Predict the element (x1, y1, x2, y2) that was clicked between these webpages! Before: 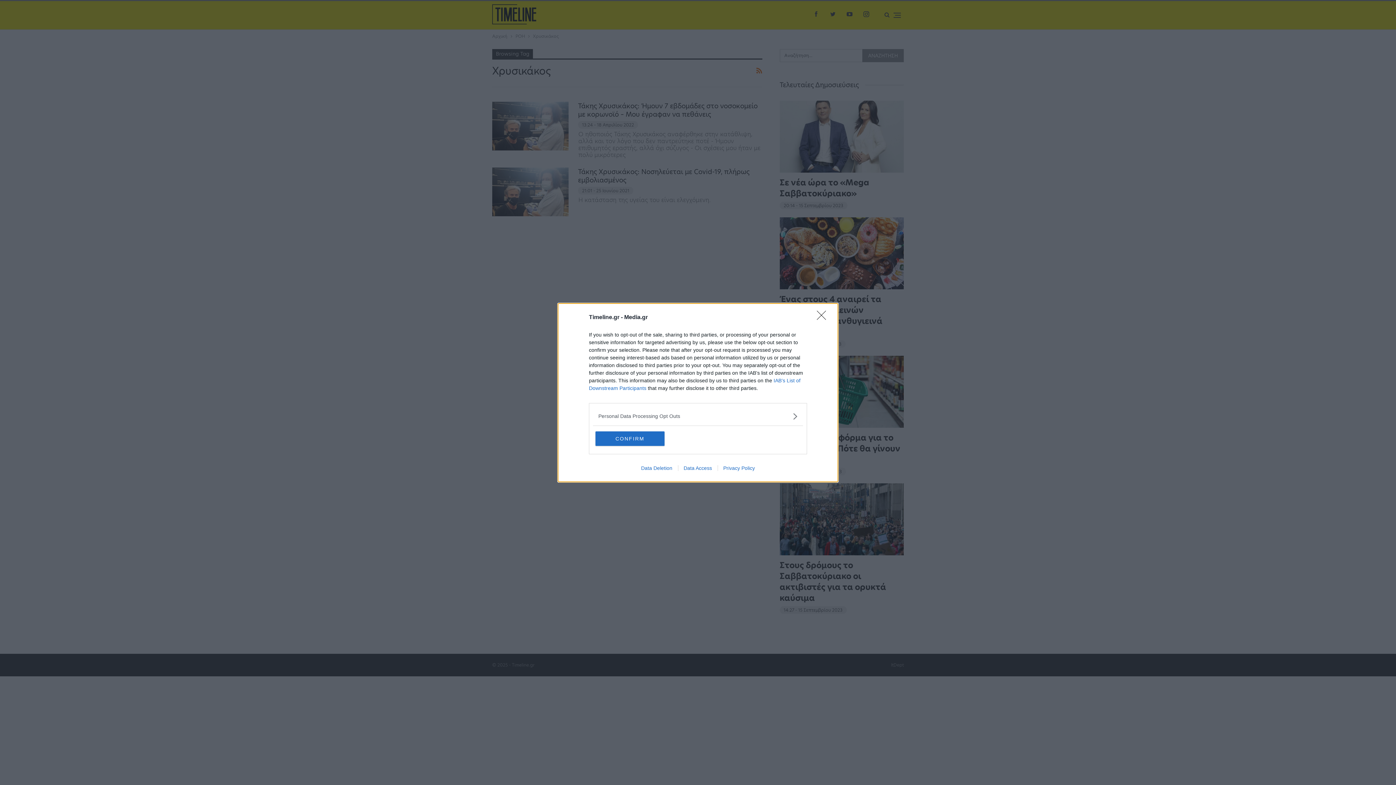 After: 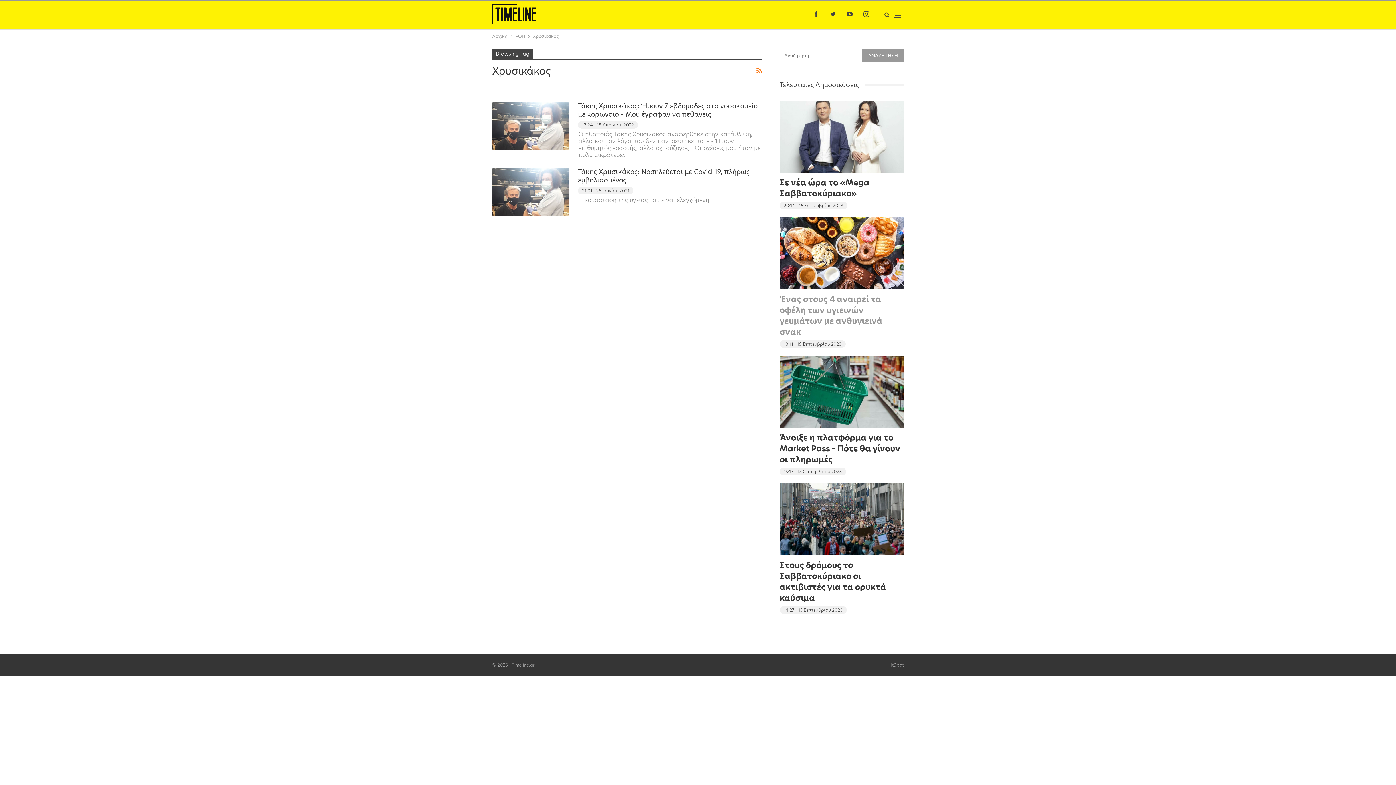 Action: label: Close bbox: (817, 310, 830, 324)